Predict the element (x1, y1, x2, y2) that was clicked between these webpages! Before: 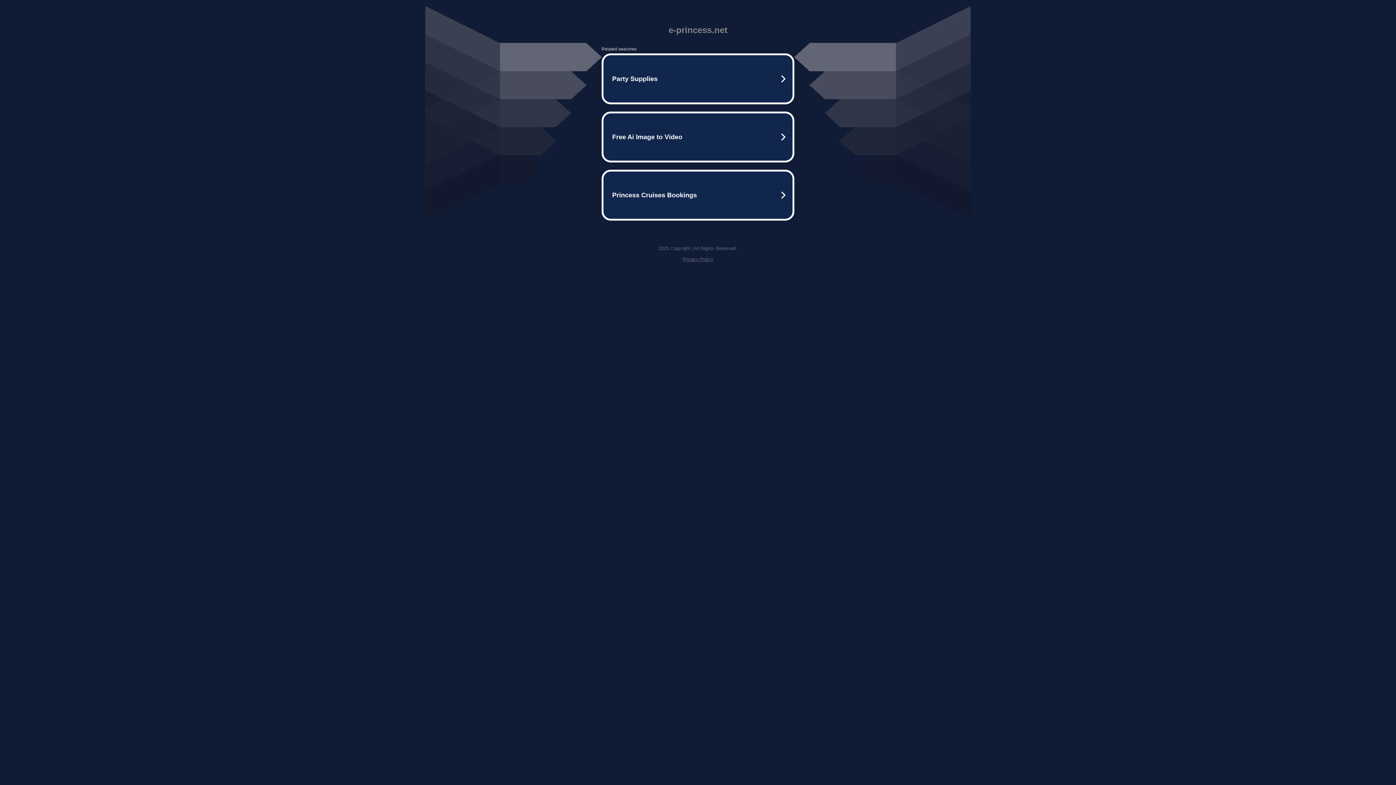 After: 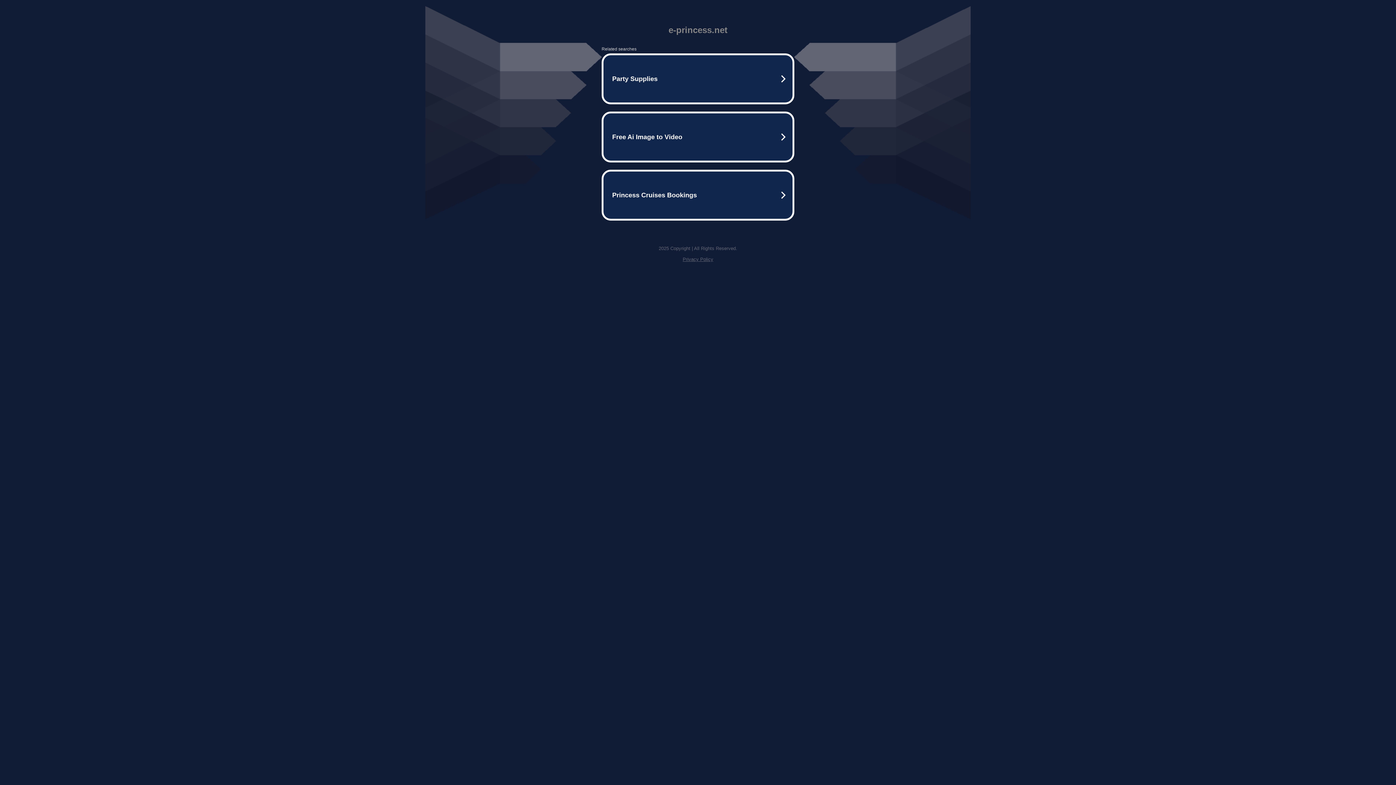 Action: bbox: (682, 256, 713, 262) label: Privacy Policy